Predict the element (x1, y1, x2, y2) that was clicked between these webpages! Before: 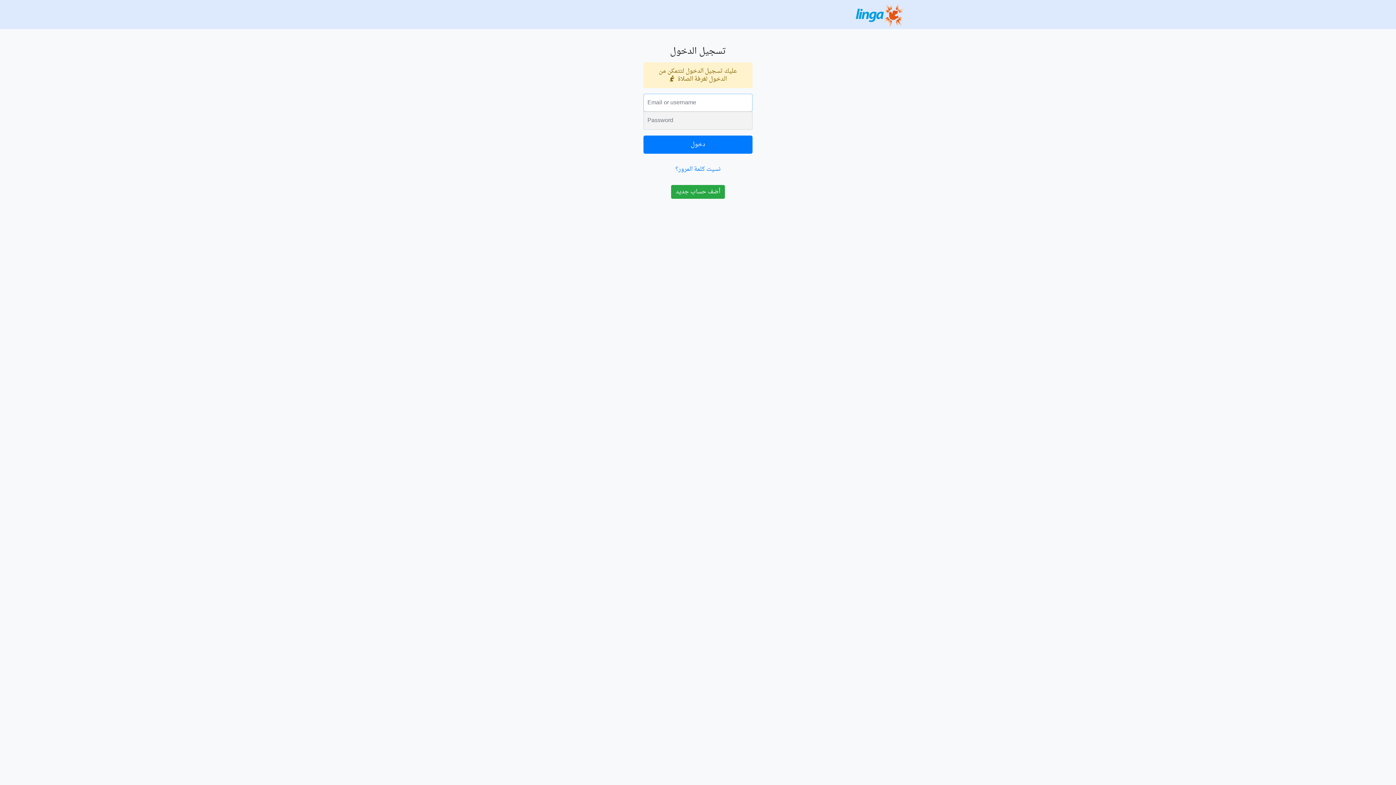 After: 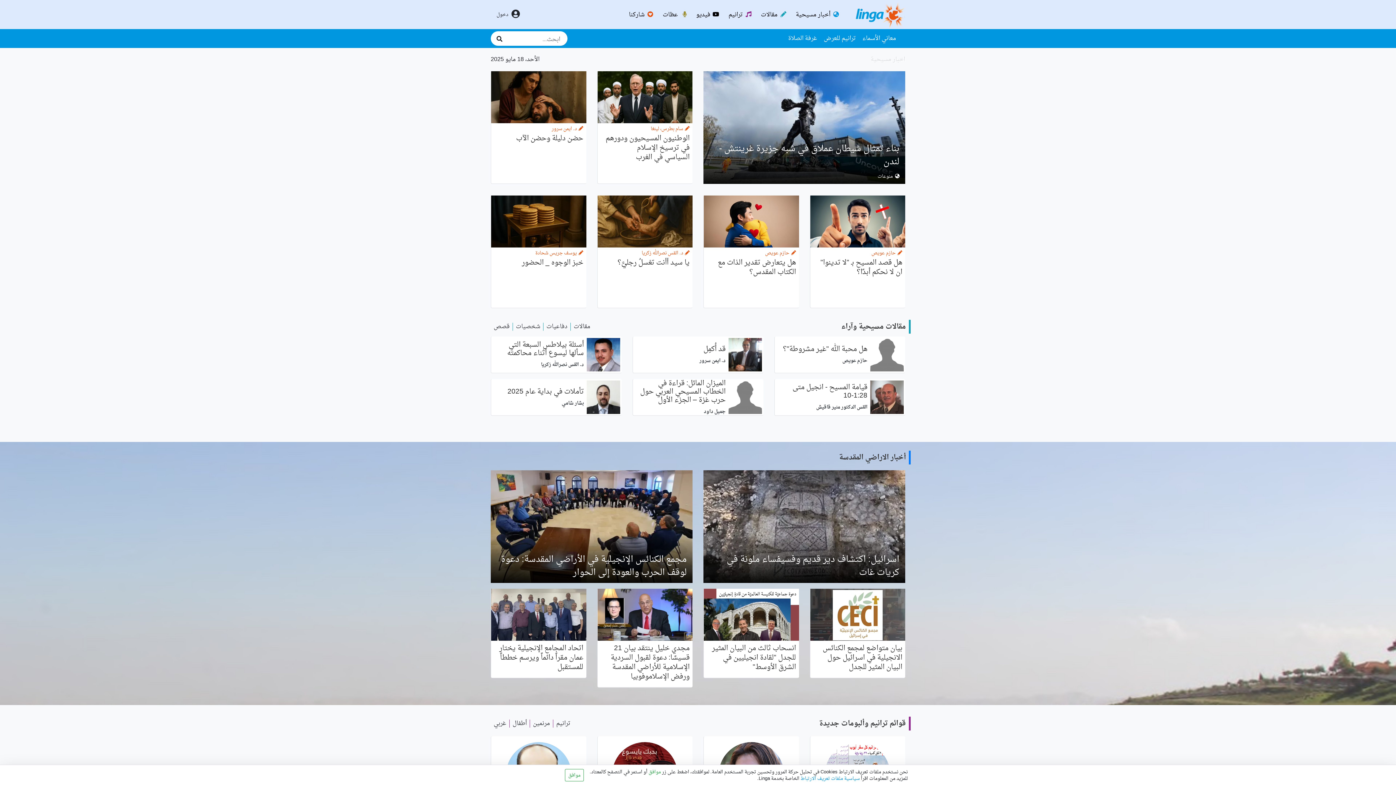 Action: bbox: (855, 0, 905, 29)